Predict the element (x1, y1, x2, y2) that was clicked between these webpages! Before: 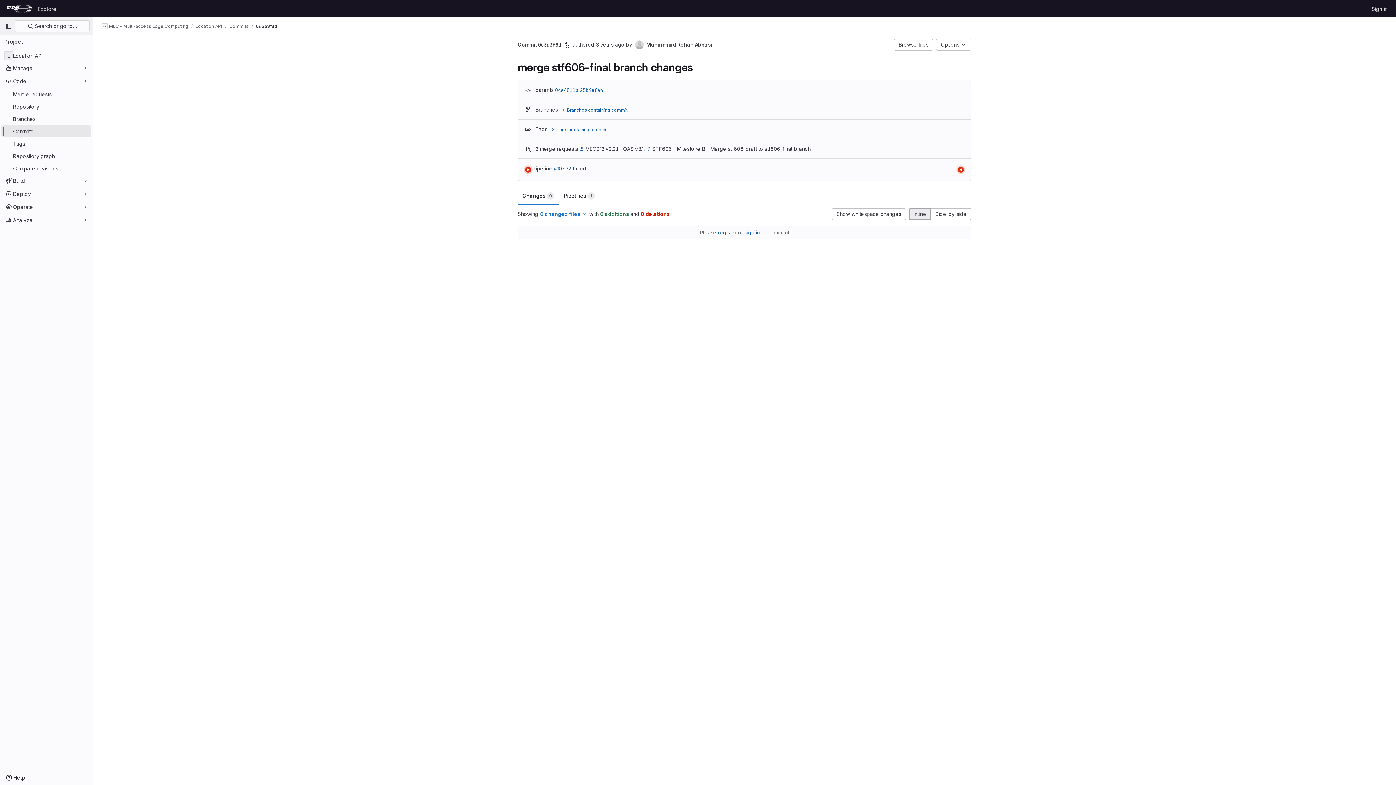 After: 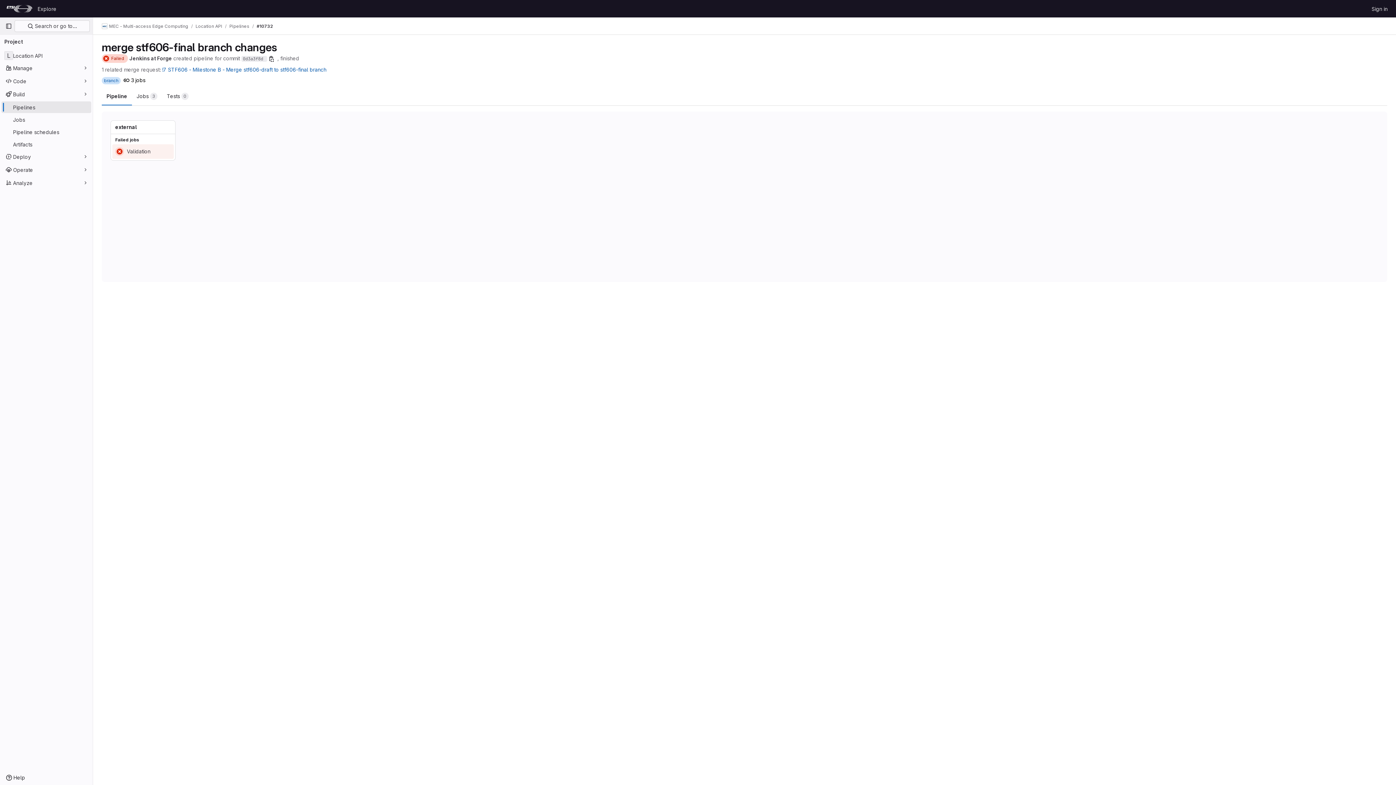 Action: label: #10732 bbox: (553, 165, 571, 171)